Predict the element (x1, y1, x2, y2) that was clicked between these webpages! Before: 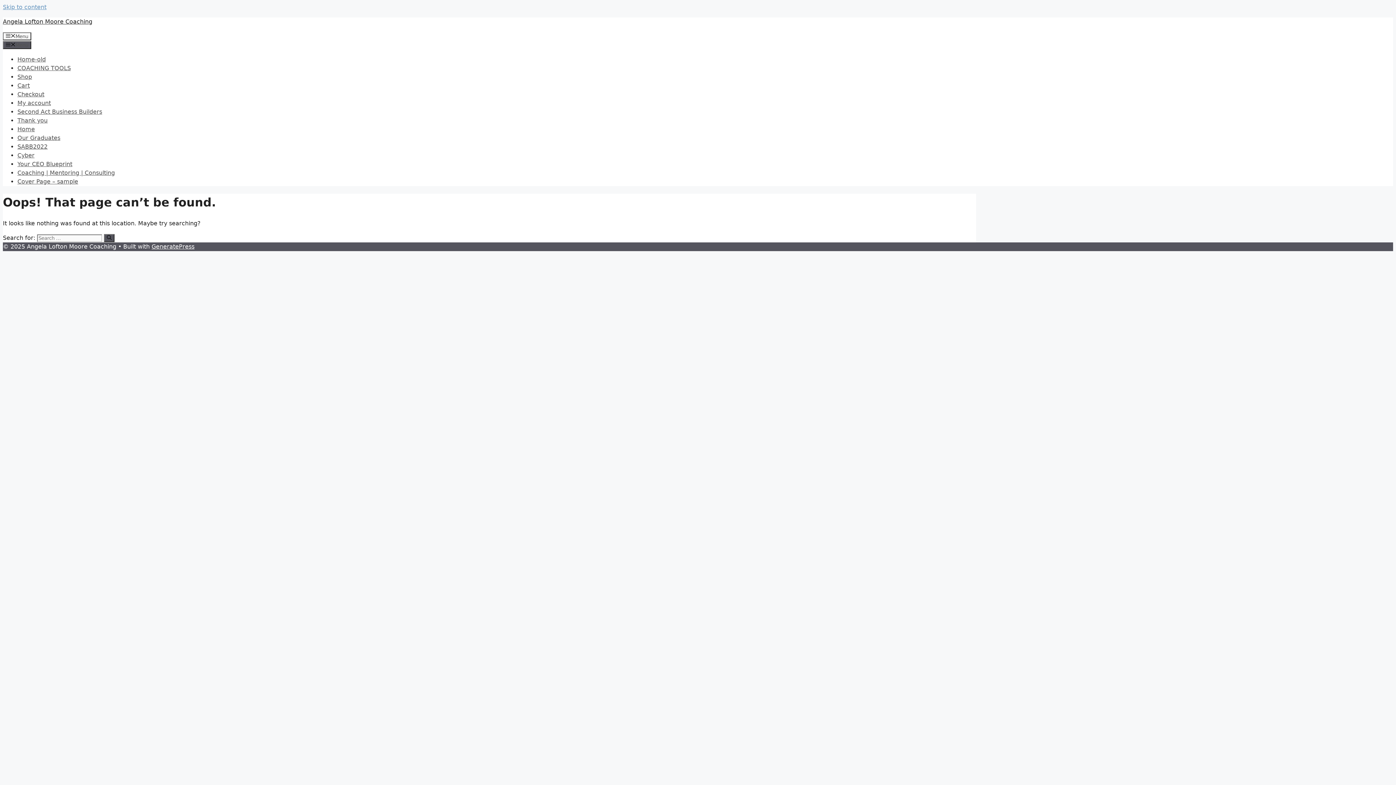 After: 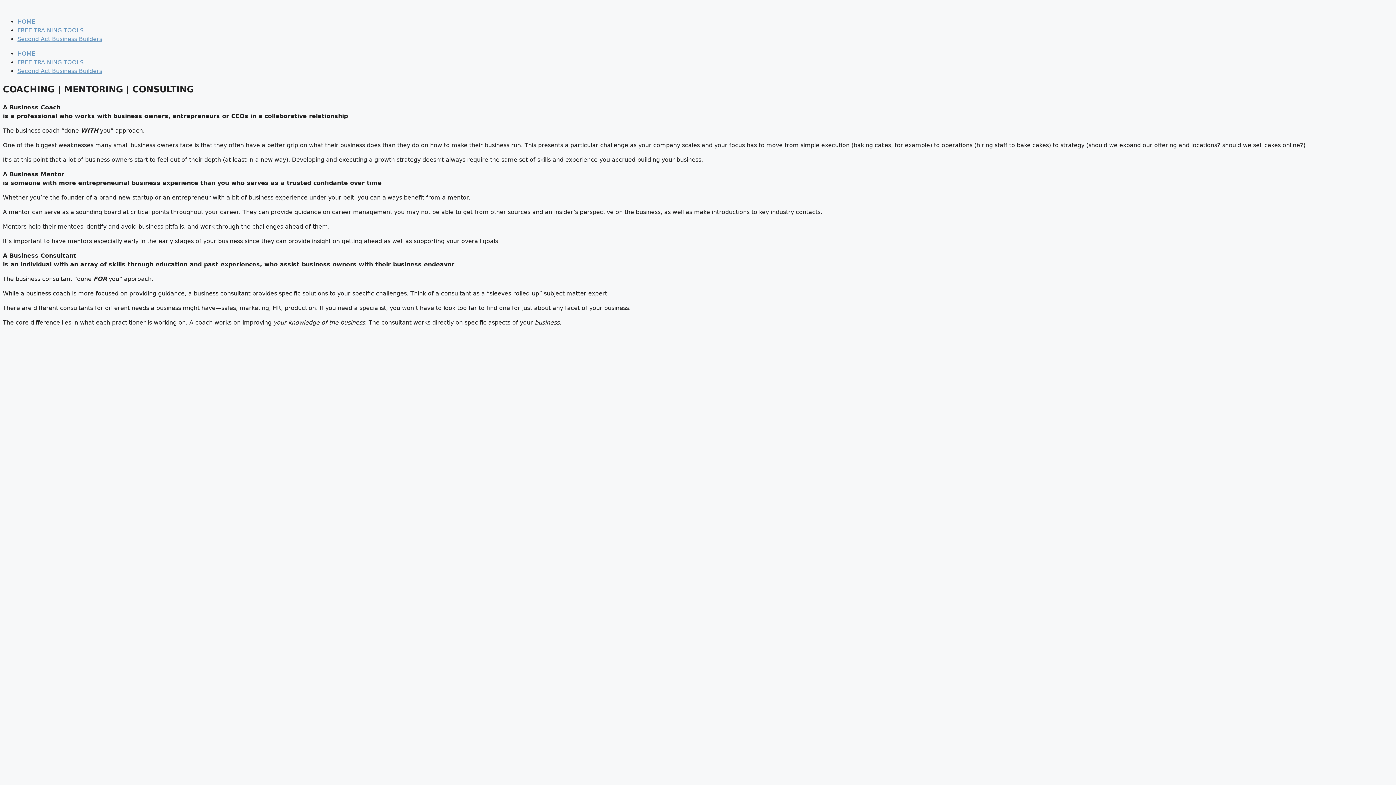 Action: bbox: (17, 169, 114, 176) label: Coaching | Mentoring | Consulting